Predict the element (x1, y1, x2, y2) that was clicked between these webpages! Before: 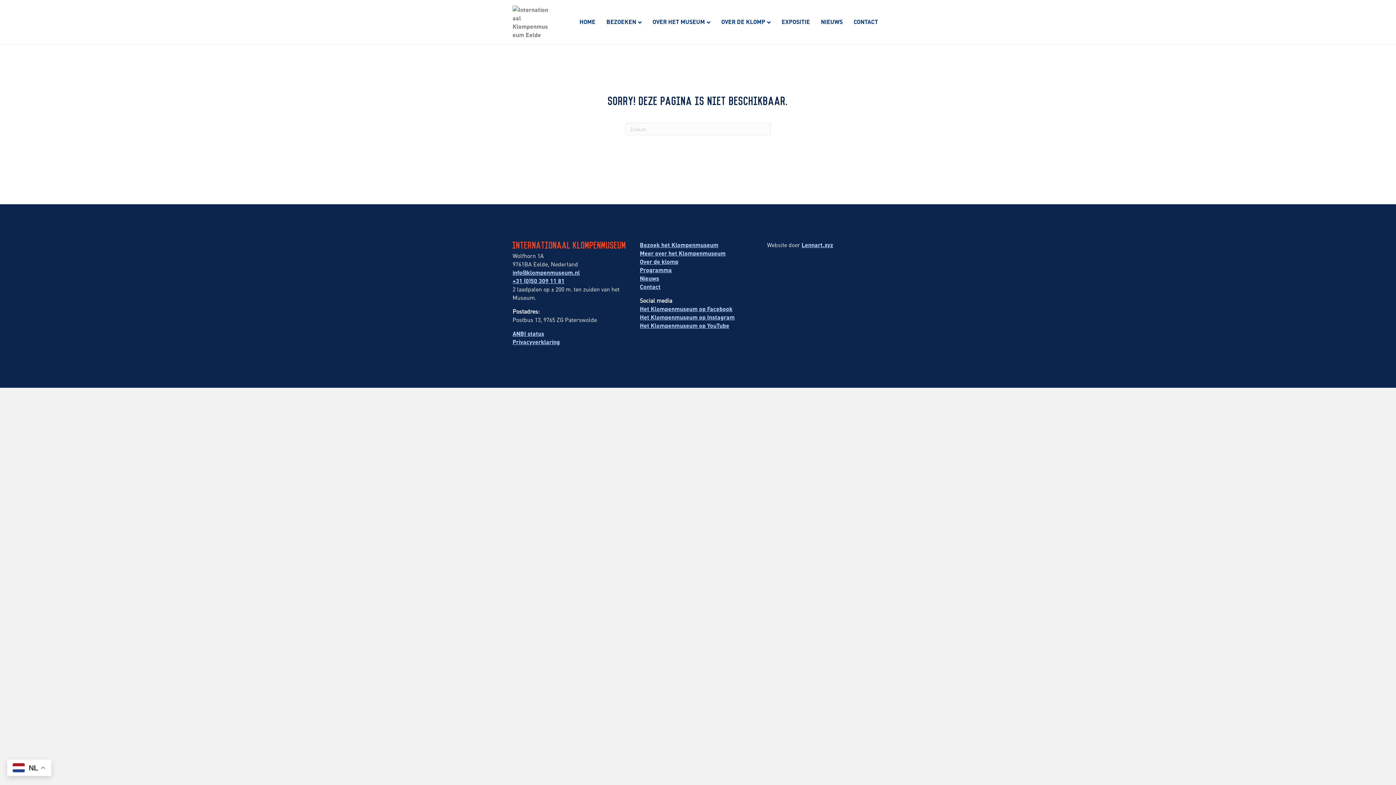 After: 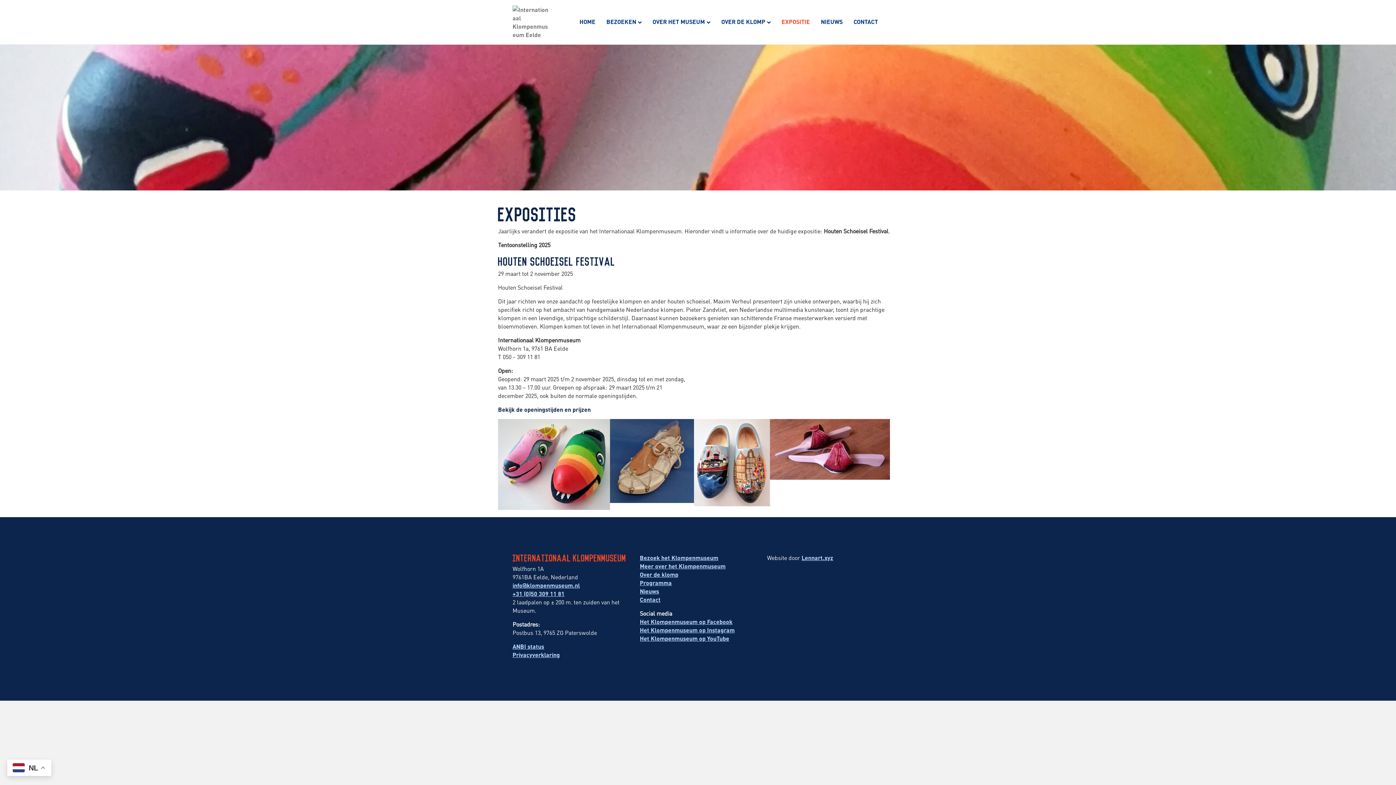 Action: bbox: (776, 12, 815, 31) label: EXPOSITIE